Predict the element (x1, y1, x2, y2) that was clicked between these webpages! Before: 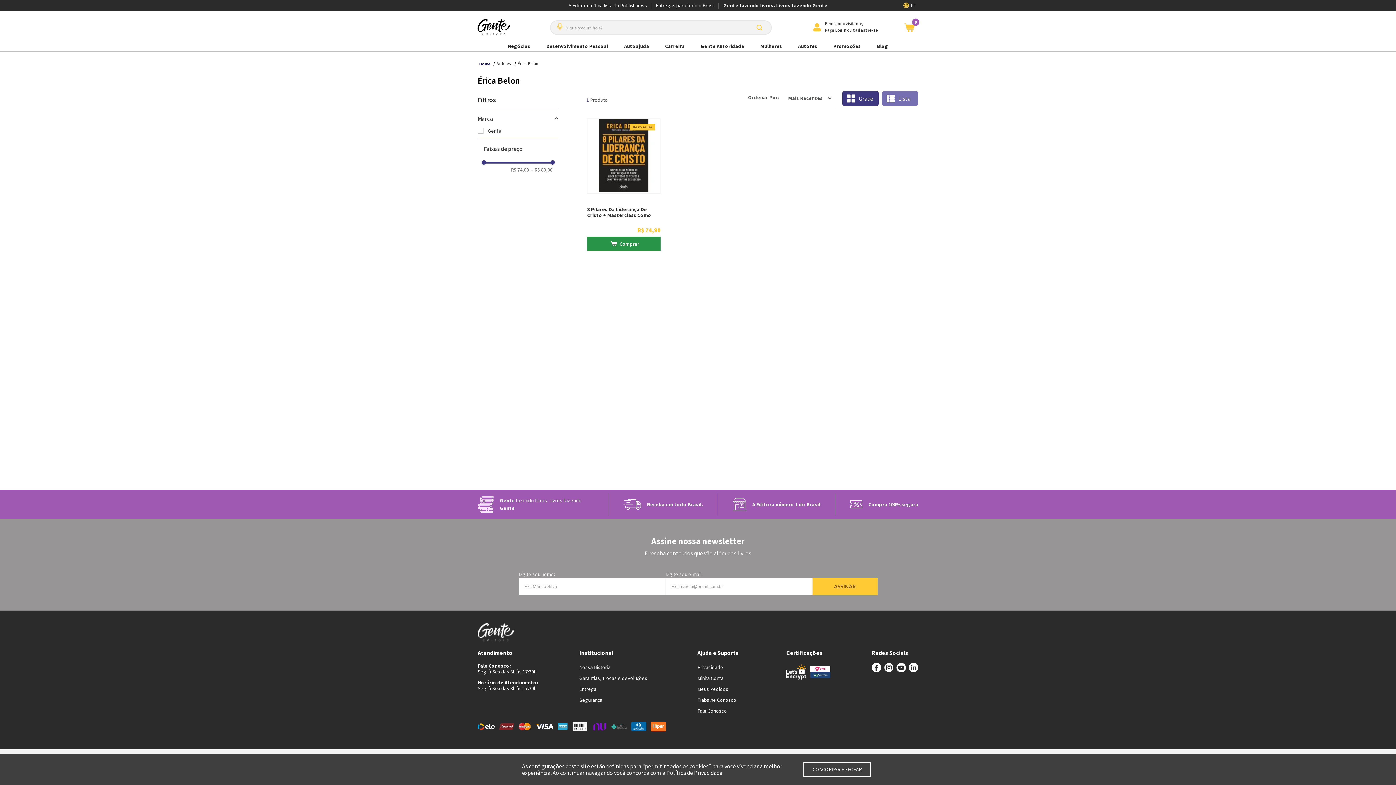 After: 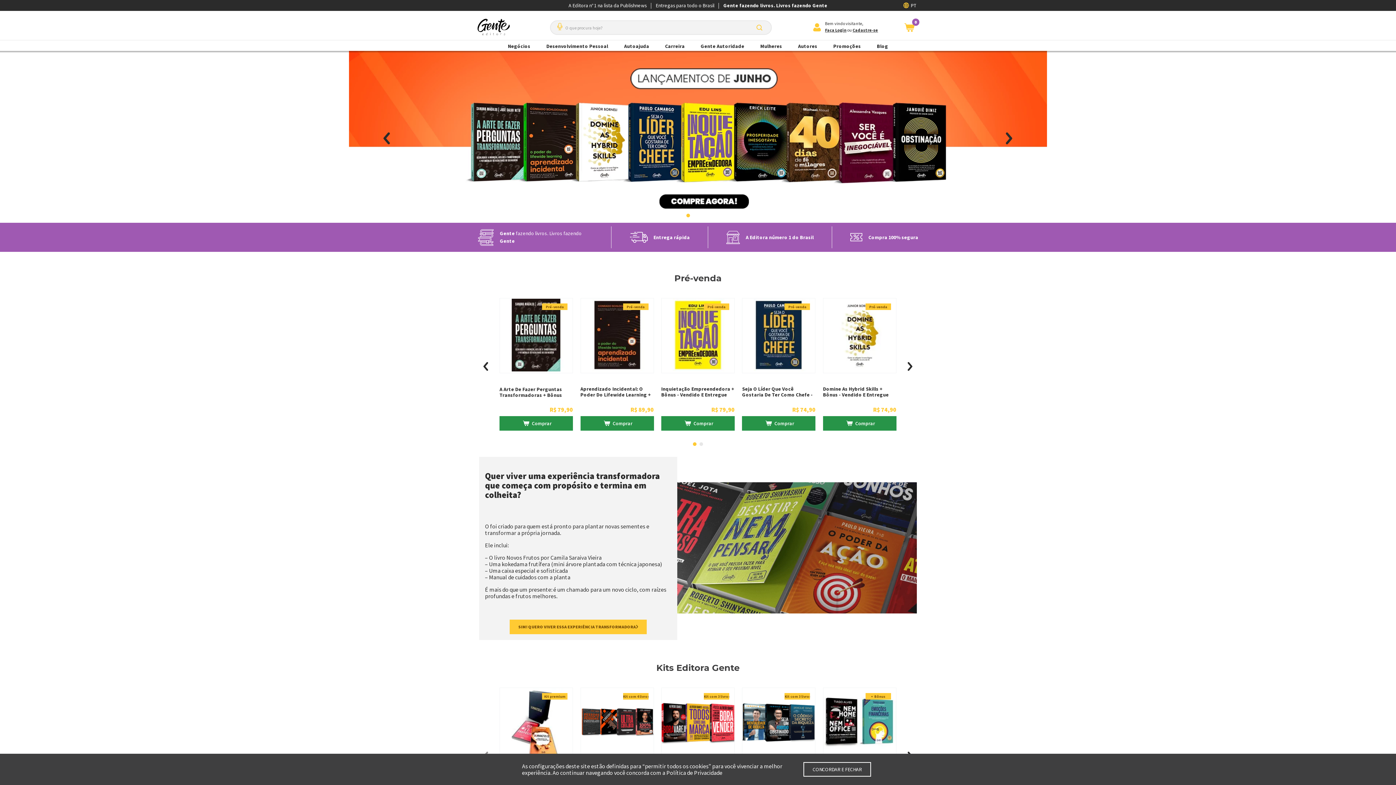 Action: bbox: (477, 623, 918, 642)